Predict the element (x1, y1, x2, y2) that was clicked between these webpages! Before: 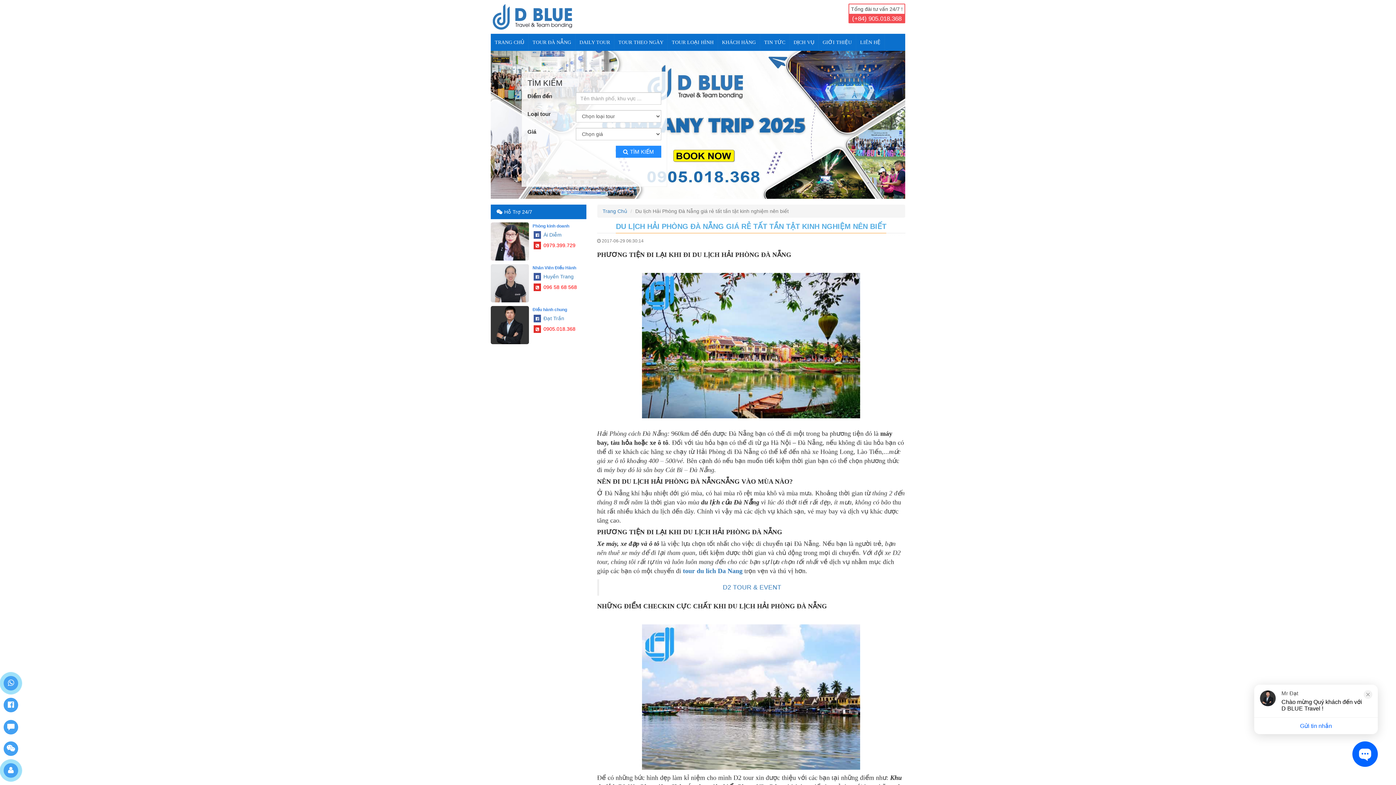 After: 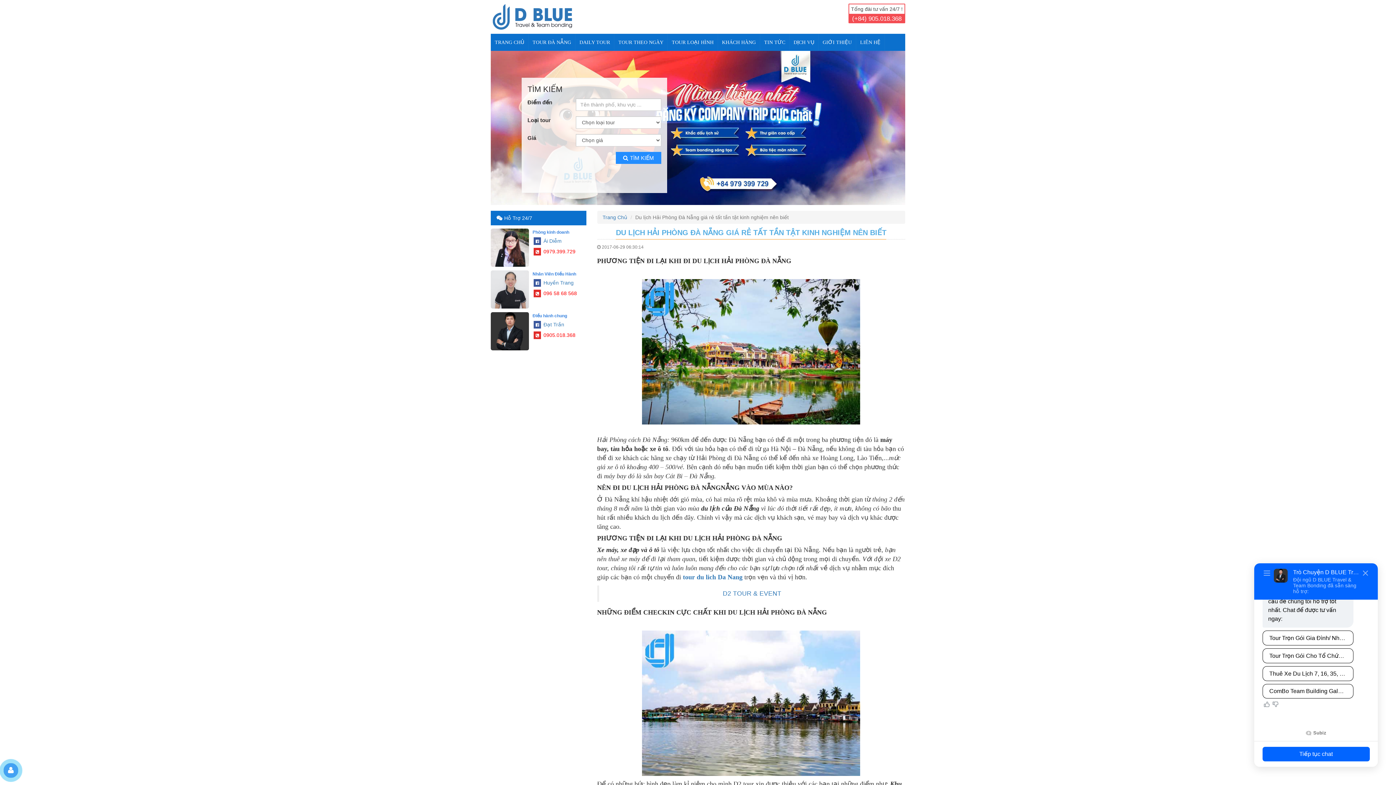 Action: bbox: (3, 763, 18, 778)